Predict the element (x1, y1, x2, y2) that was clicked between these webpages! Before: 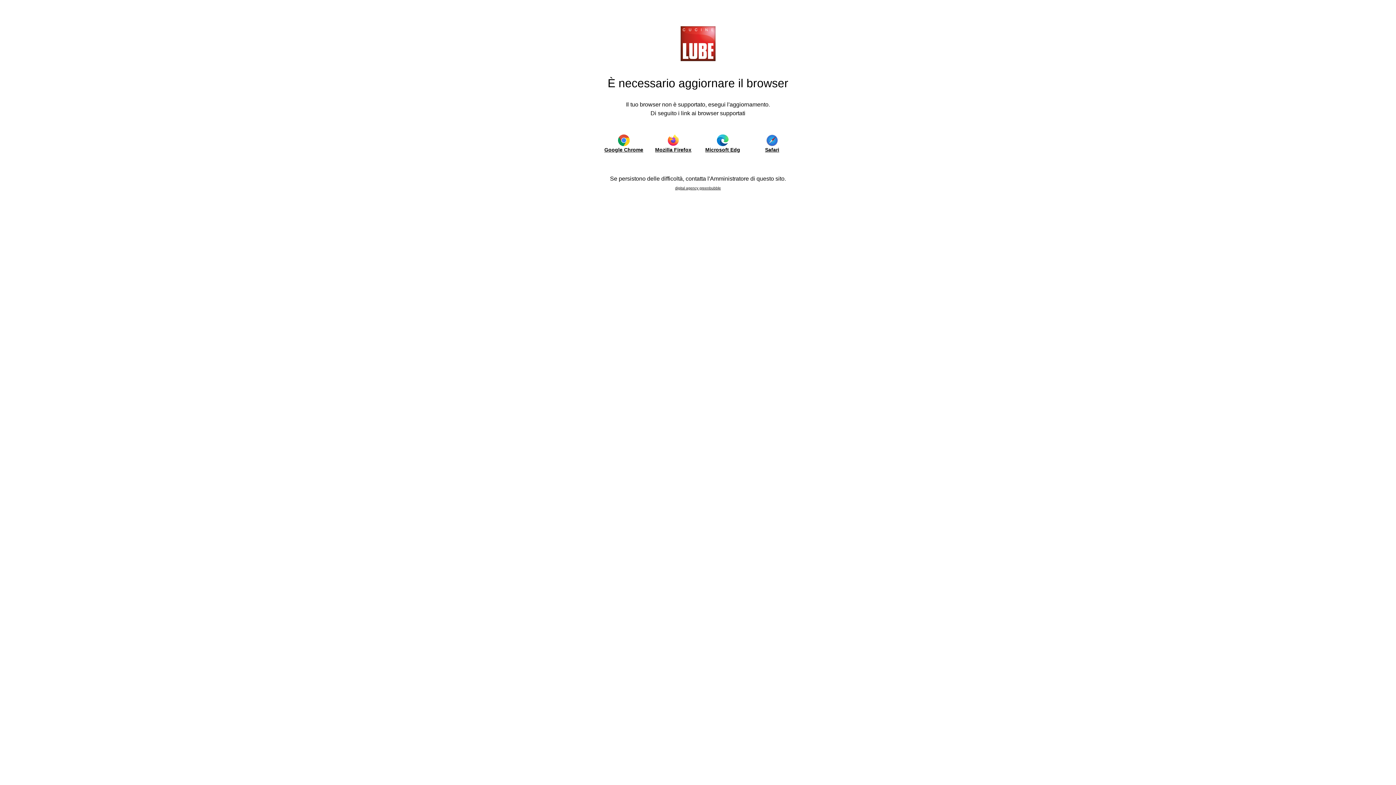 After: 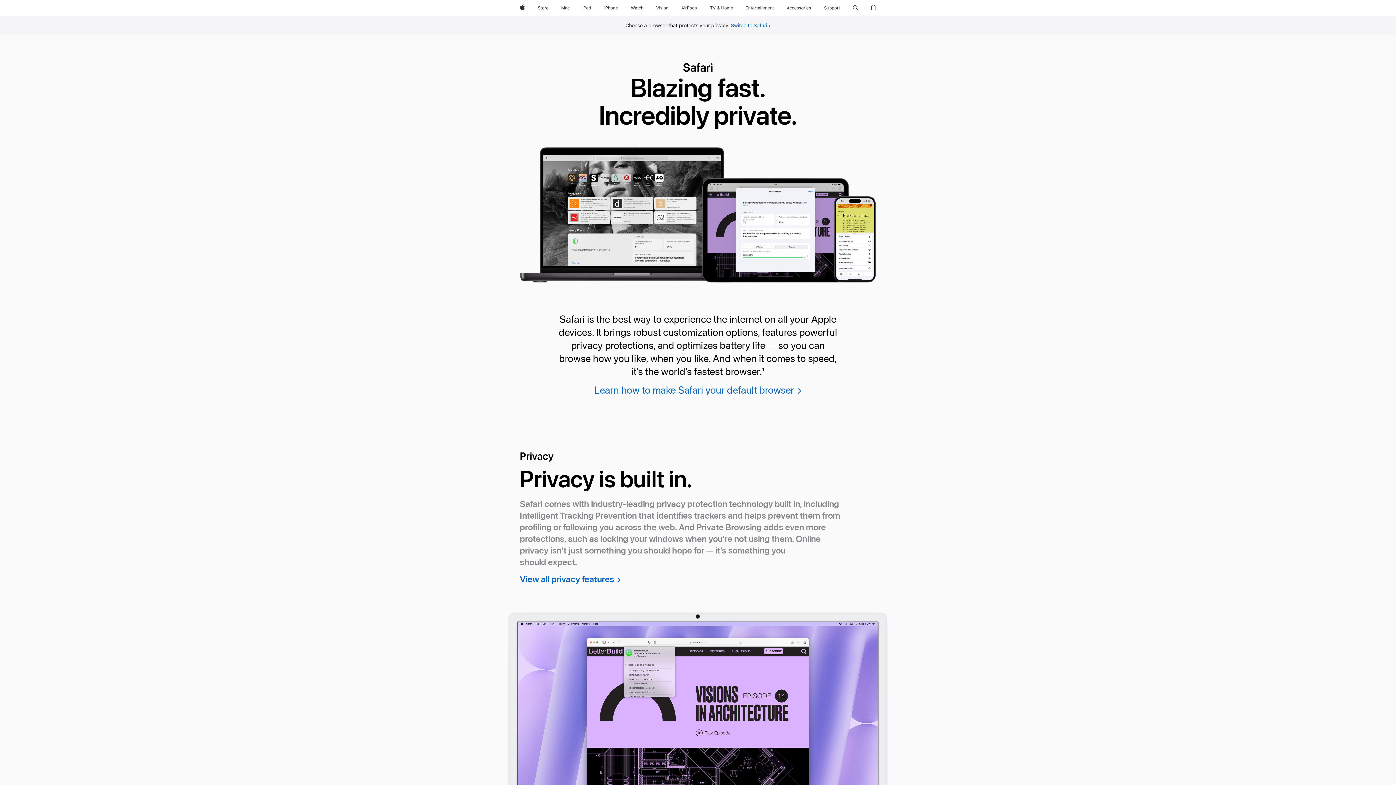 Action: bbox: (752, 134, 792, 153) label: Safari